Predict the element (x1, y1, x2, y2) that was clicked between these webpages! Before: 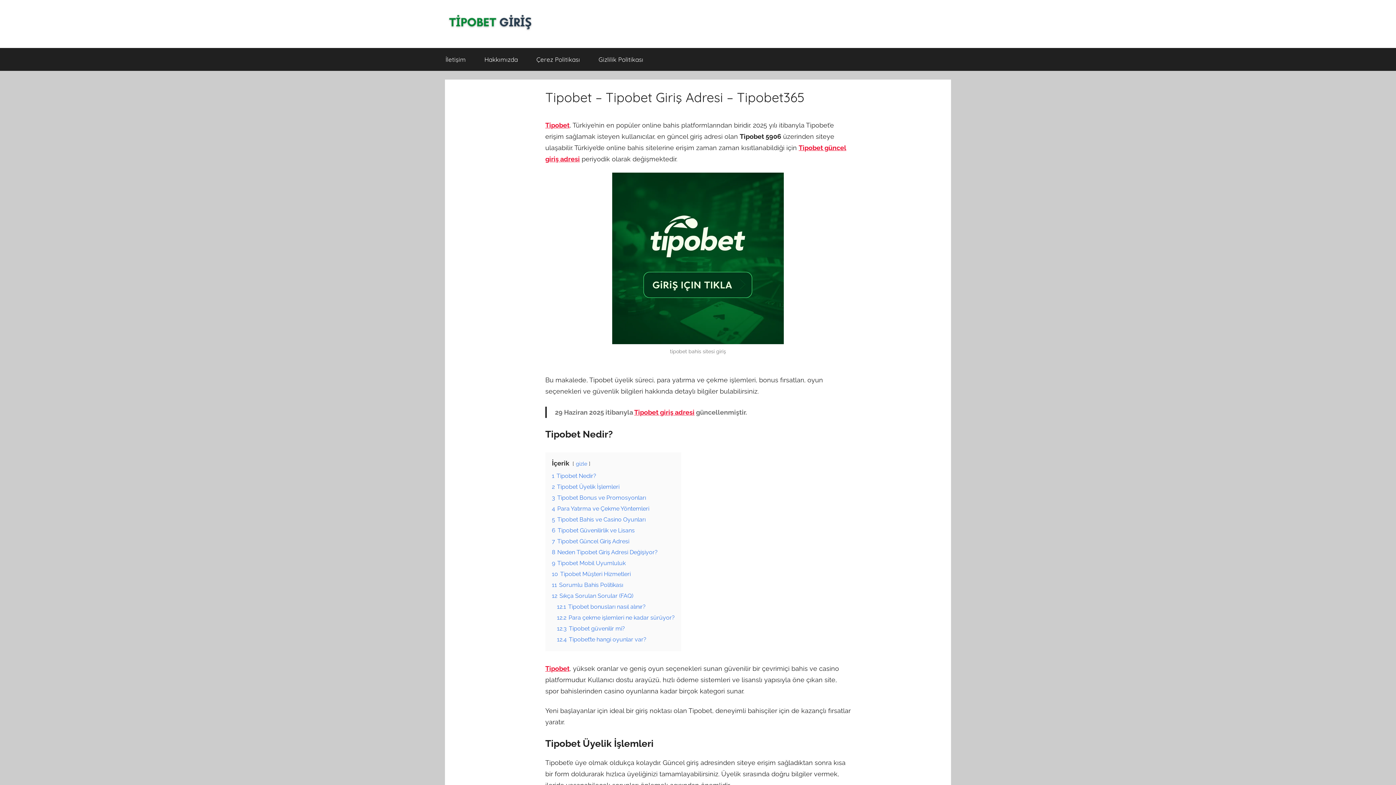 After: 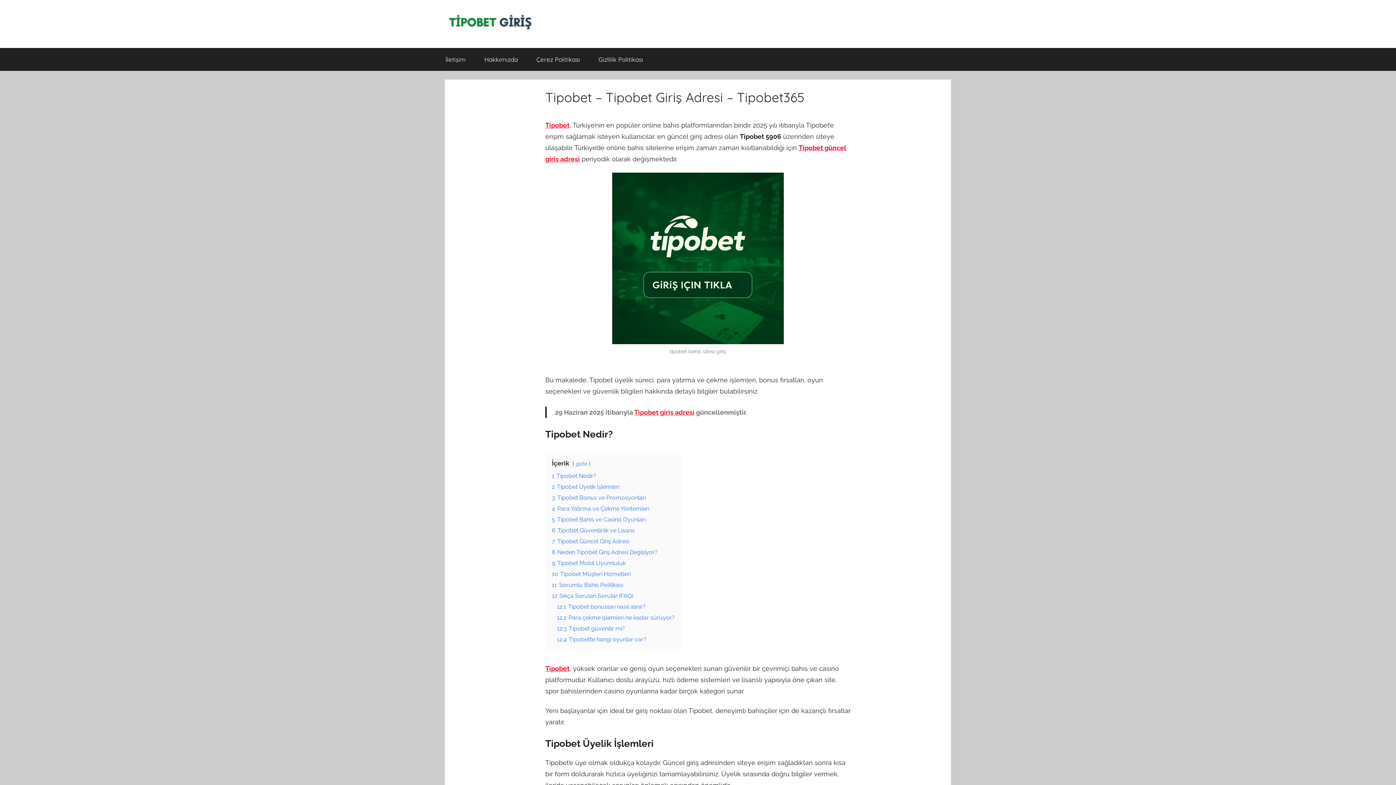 Action: bbox: (445, 13, 536, 21)